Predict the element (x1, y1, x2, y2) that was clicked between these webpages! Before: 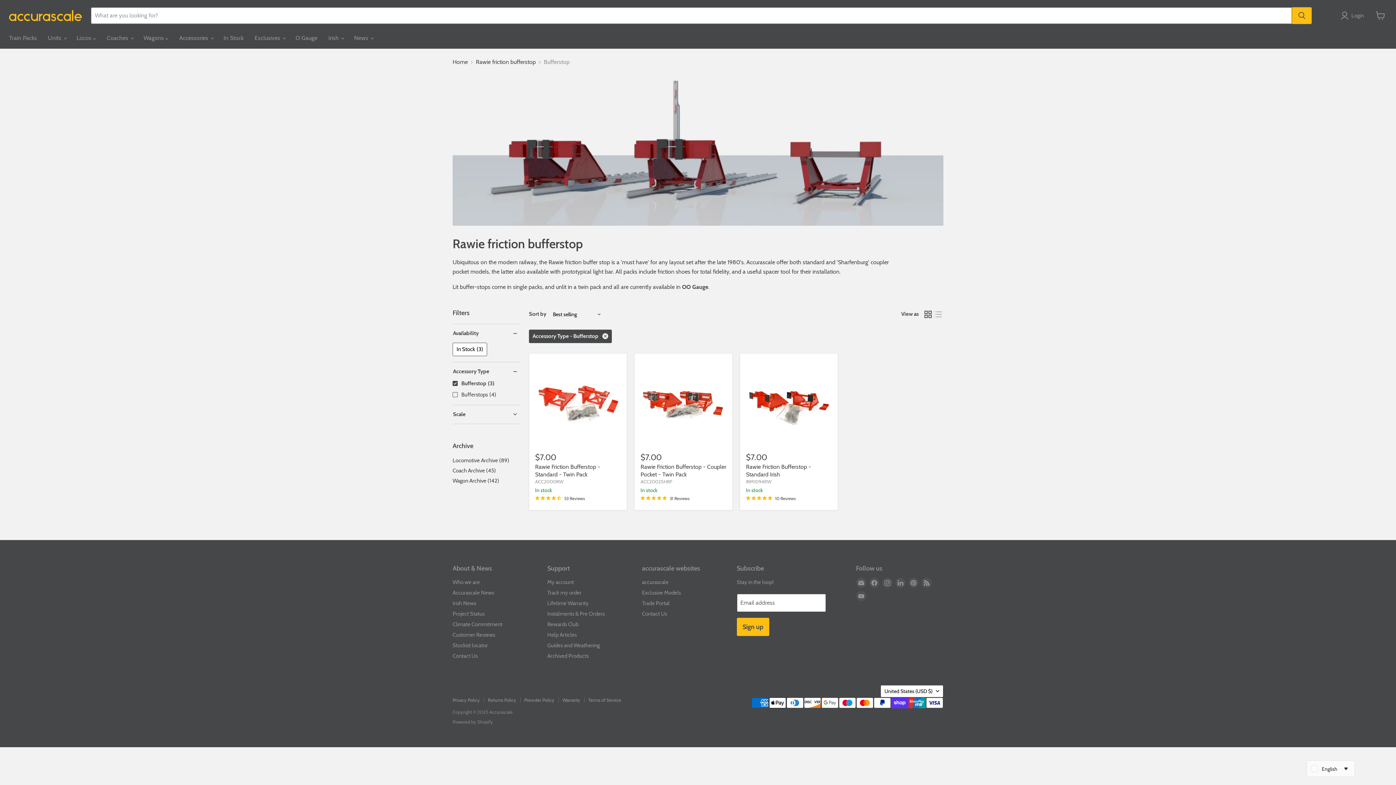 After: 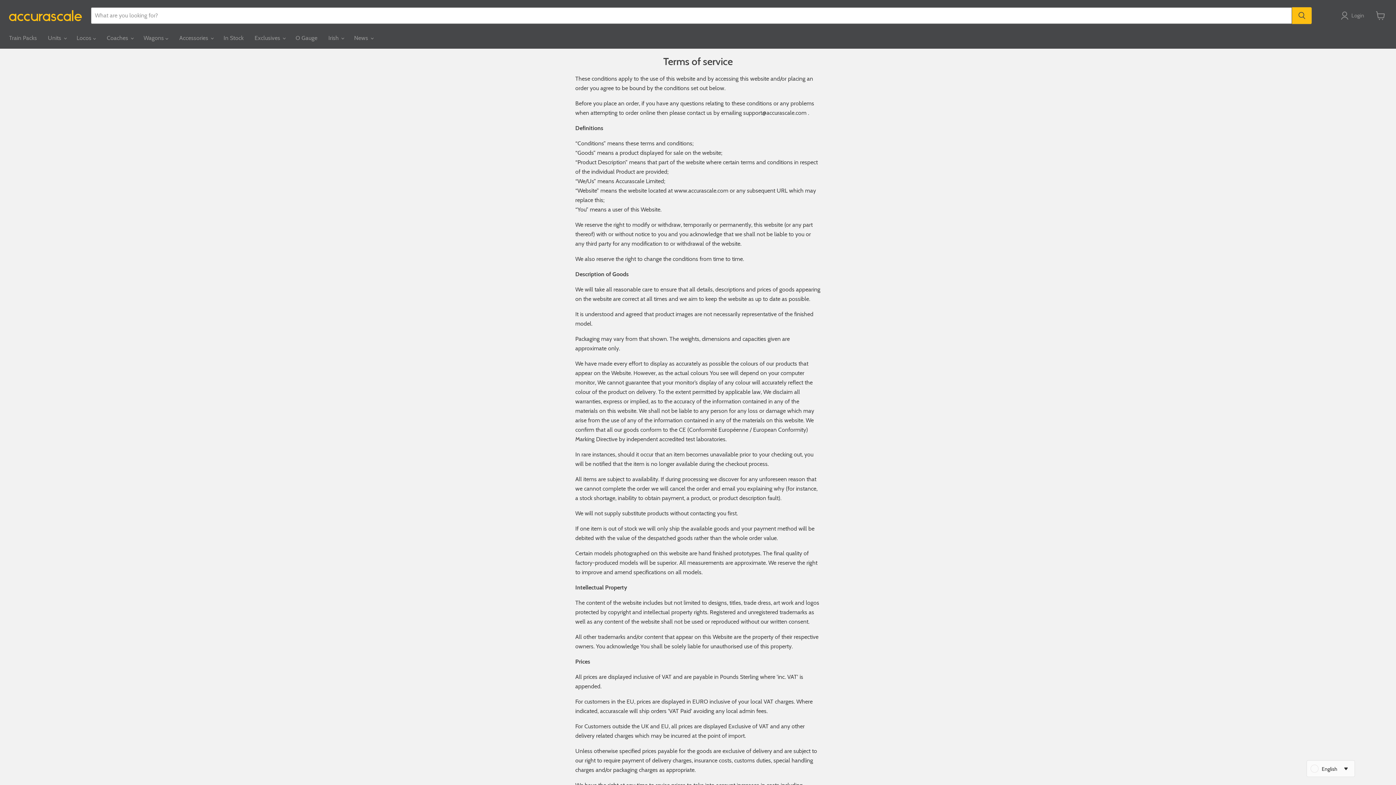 Action: bbox: (588, 697, 621, 703) label: Terms of Service